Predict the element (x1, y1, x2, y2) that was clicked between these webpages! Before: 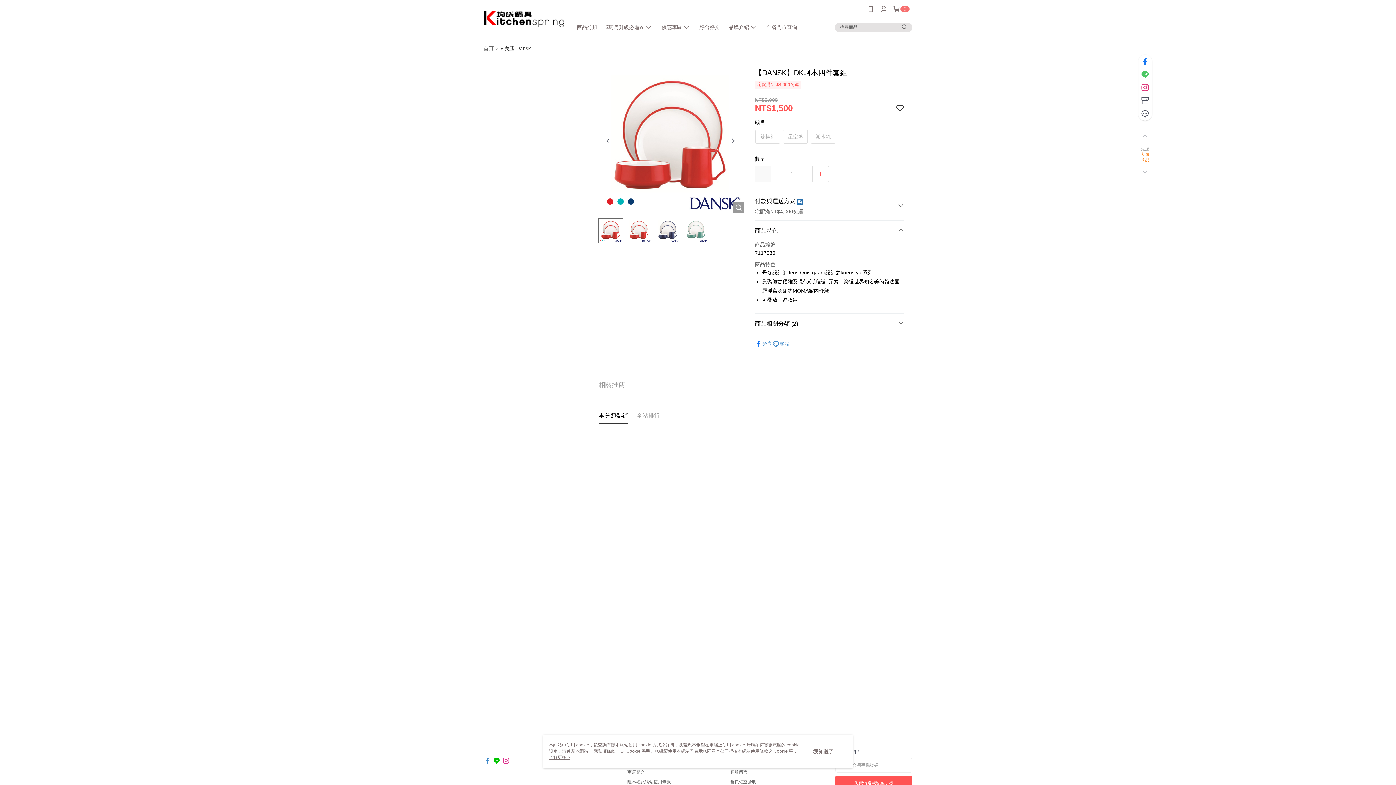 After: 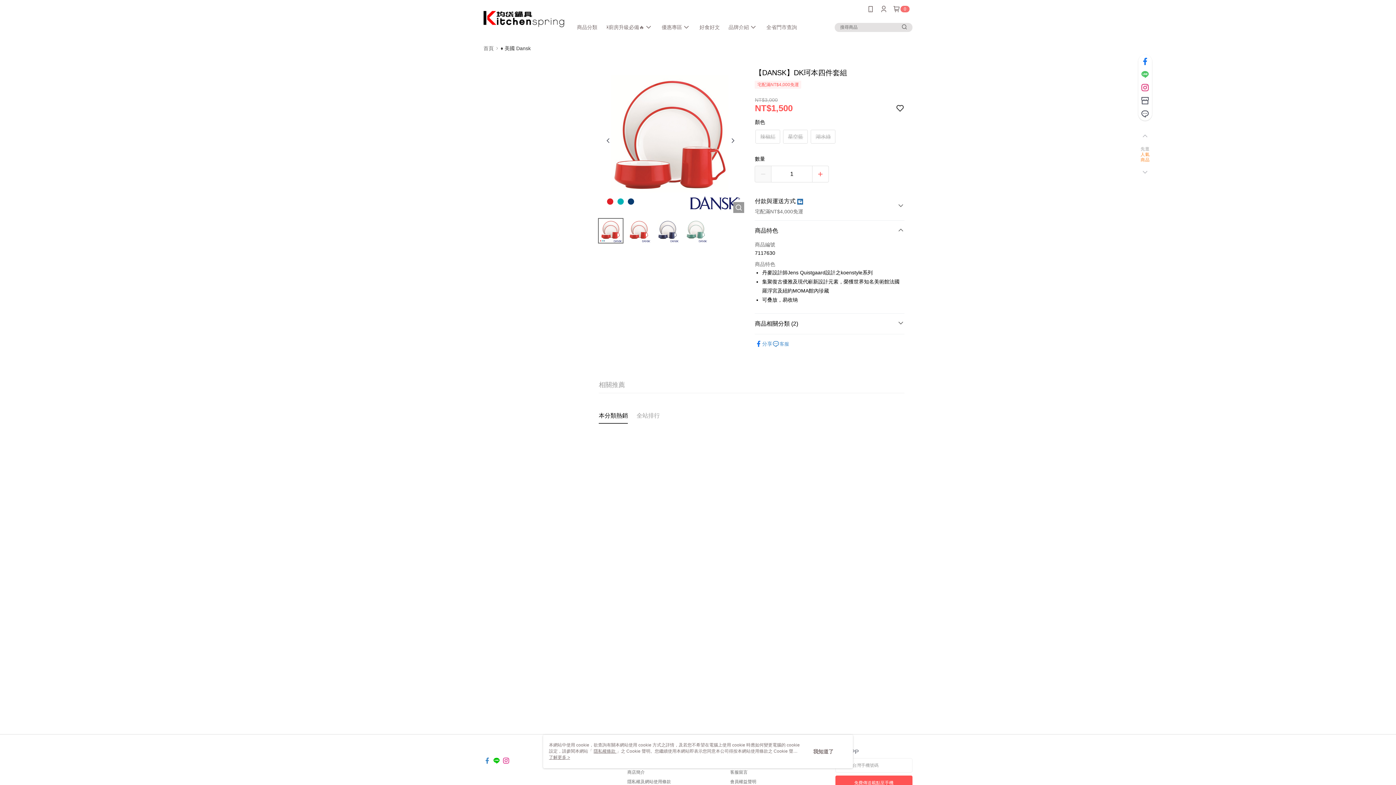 Action: bbox: (502, 753, 509, 760)